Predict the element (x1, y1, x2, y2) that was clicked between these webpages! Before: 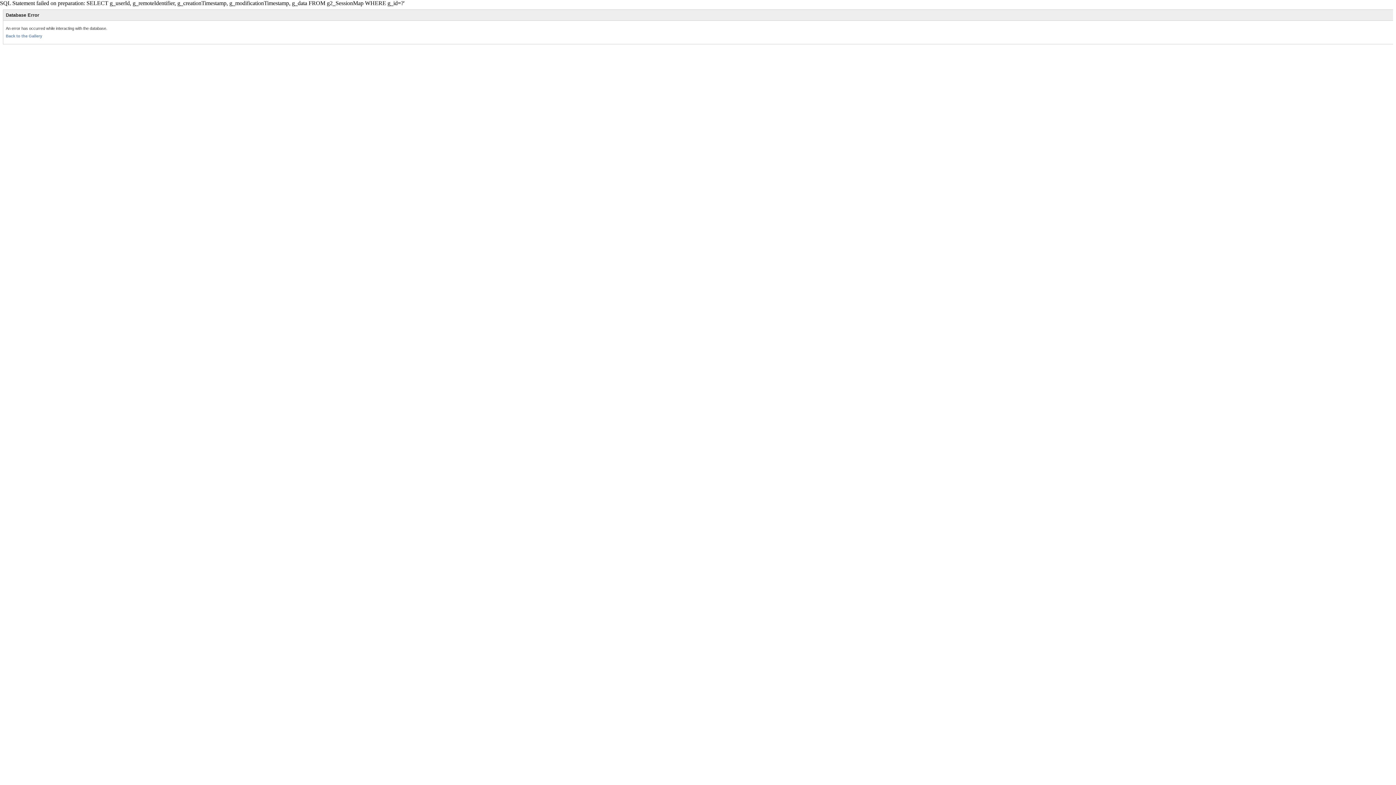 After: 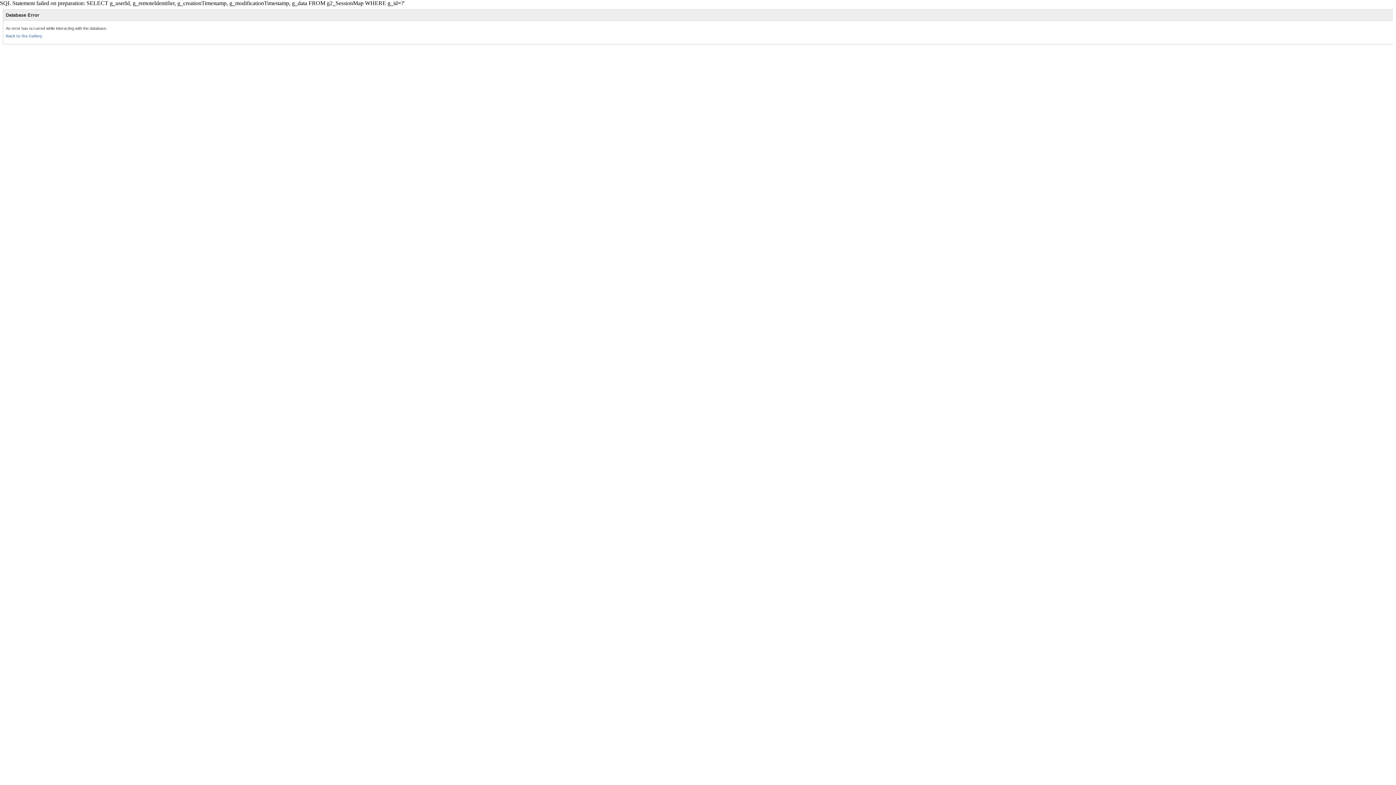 Action: label: Back to the Gallery bbox: (5, 33, 42, 38)